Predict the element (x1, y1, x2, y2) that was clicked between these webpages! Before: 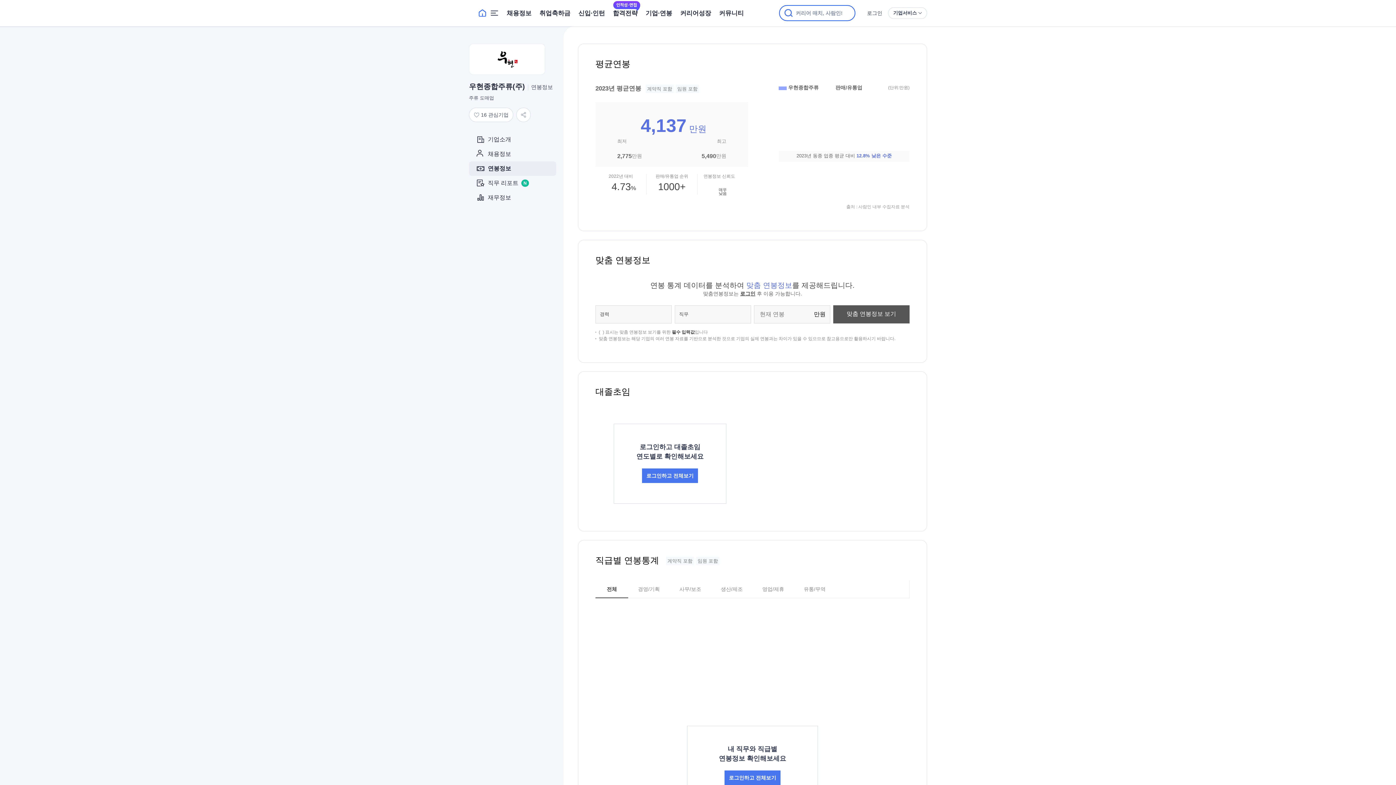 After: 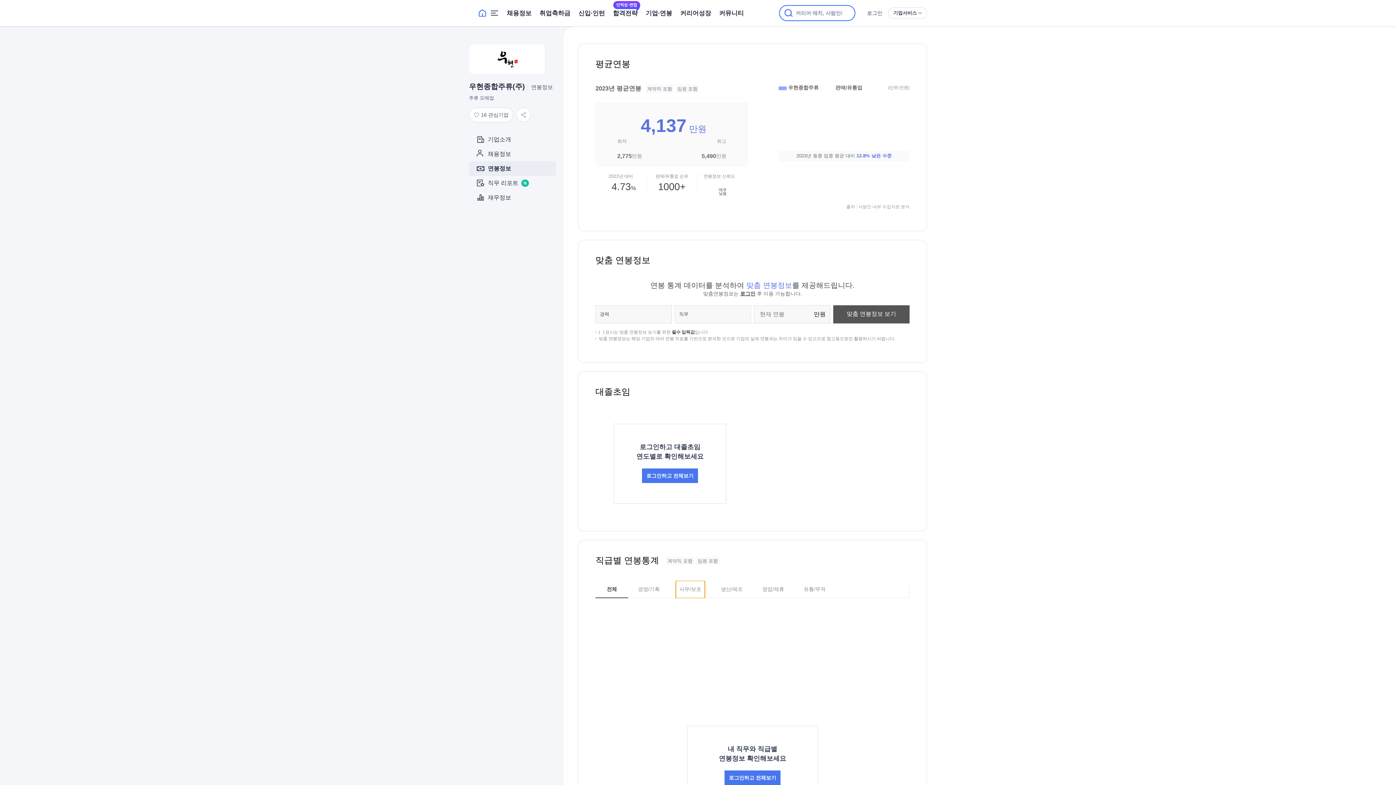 Action: label: 사무/보조 bbox: (676, 581, 705, 598)